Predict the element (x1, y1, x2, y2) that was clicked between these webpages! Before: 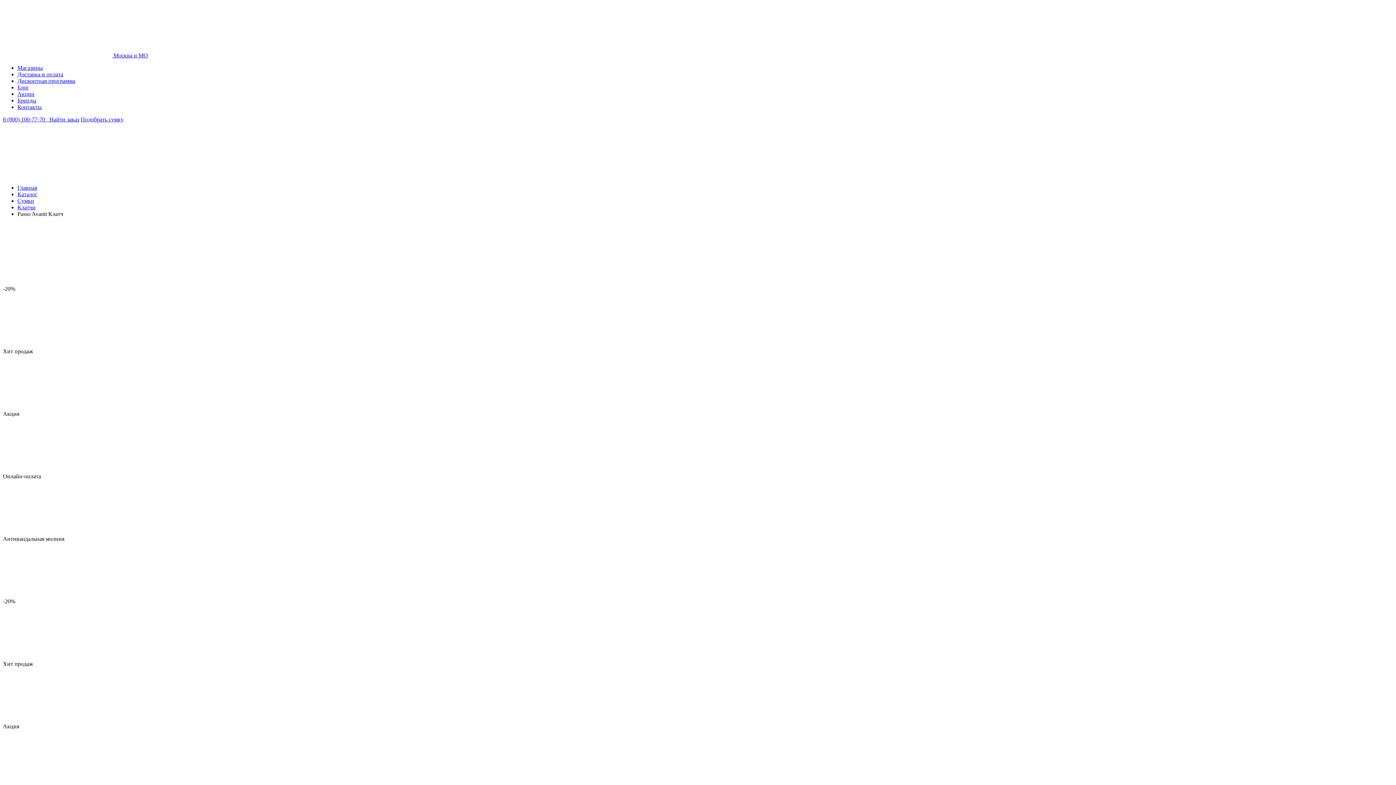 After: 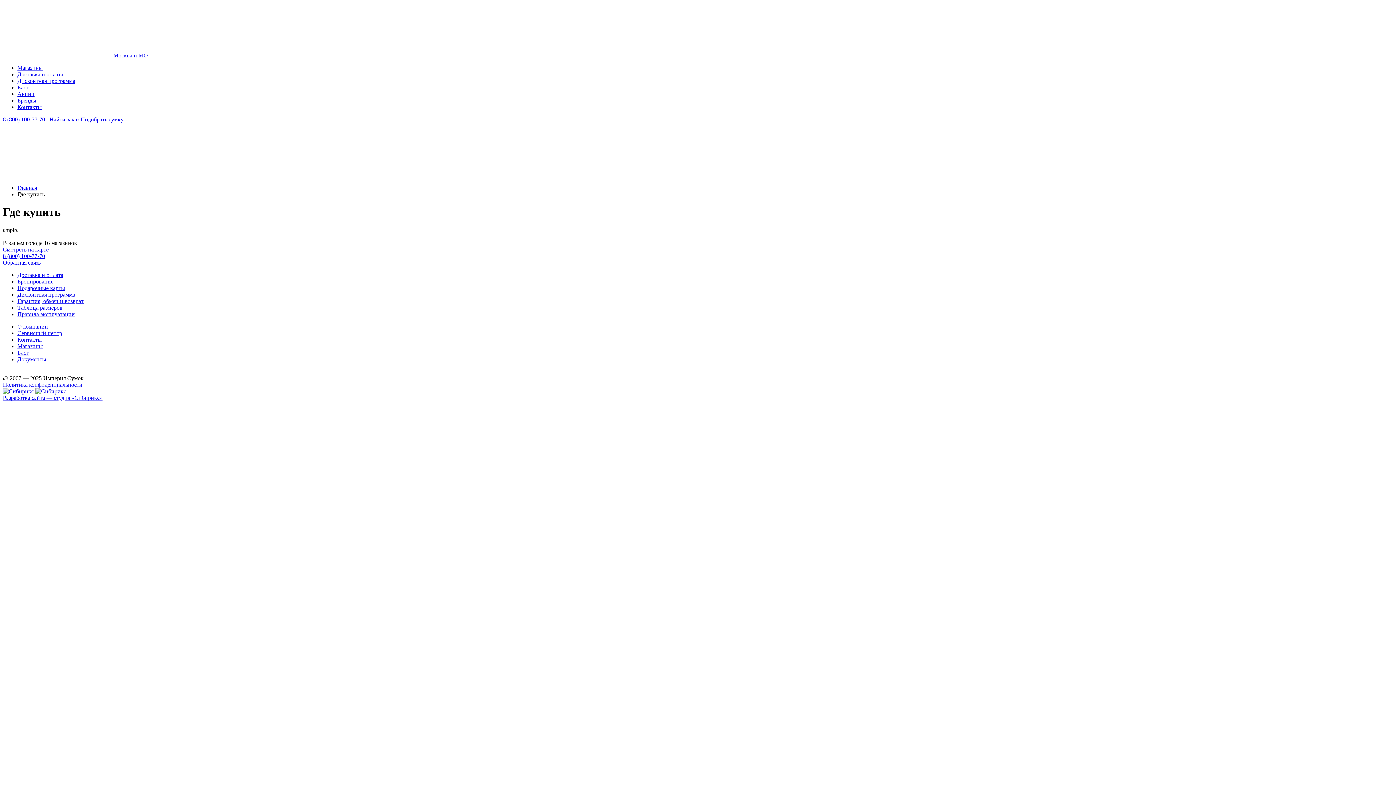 Action: bbox: (17, 64, 42, 70) label: Магазины